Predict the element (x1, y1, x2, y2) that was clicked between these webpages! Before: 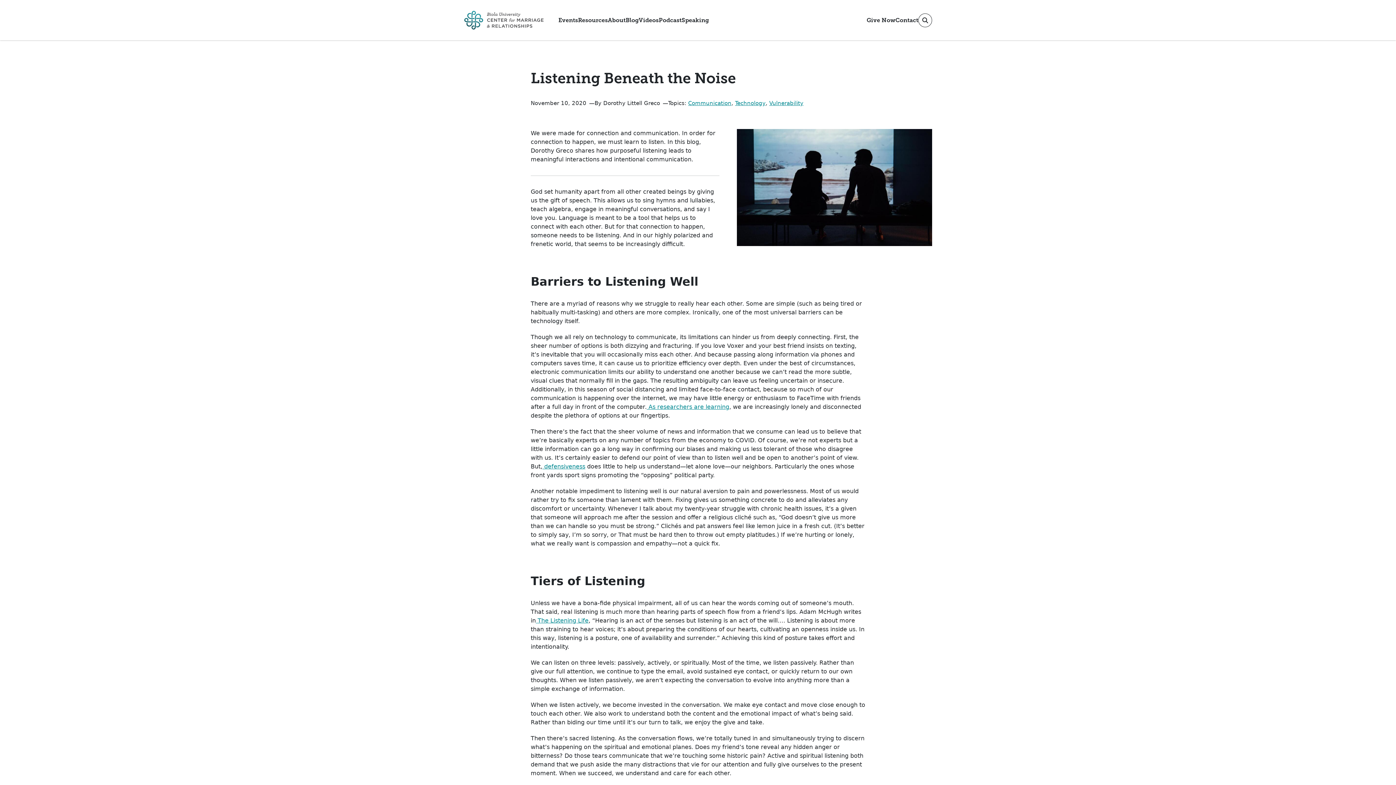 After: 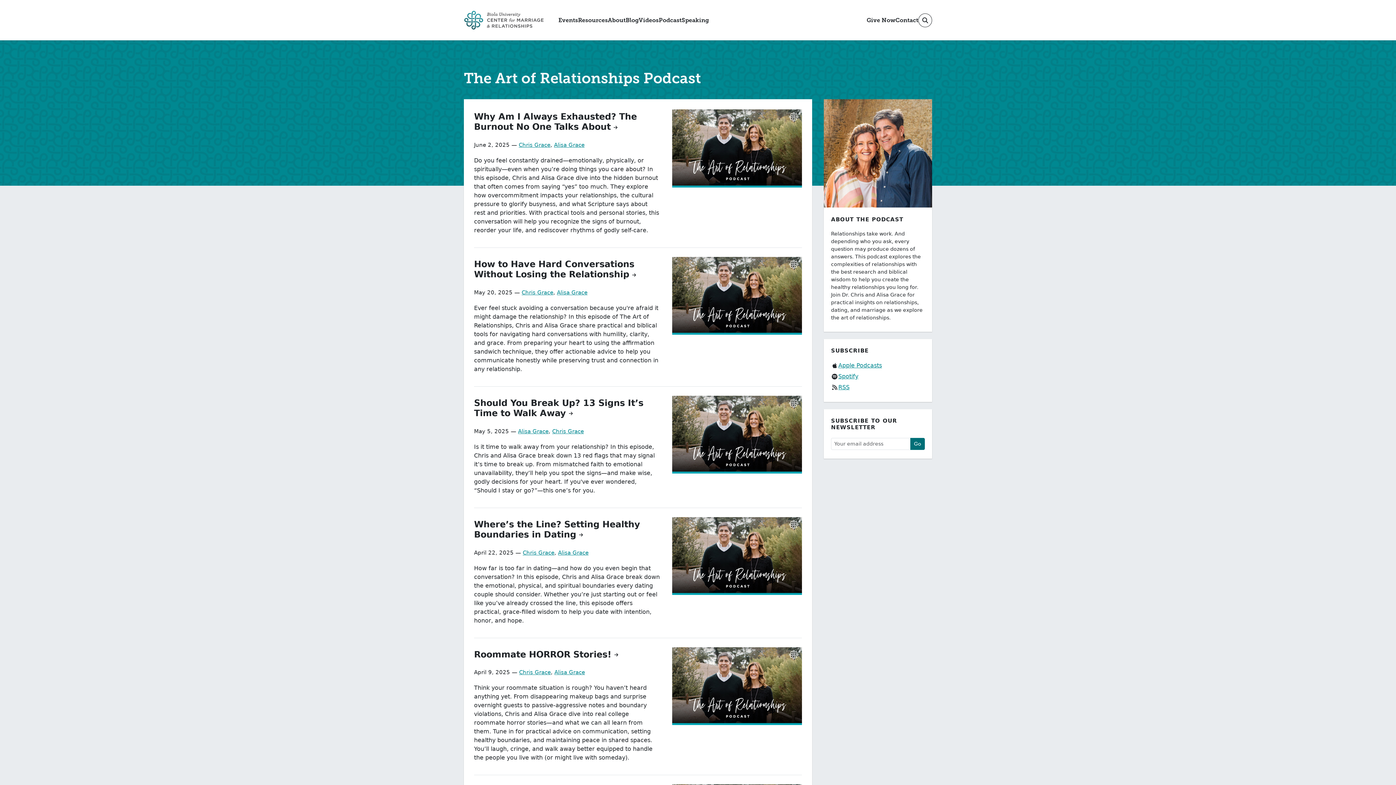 Action: label: Podcast bbox: (658, 13, 681, 26)